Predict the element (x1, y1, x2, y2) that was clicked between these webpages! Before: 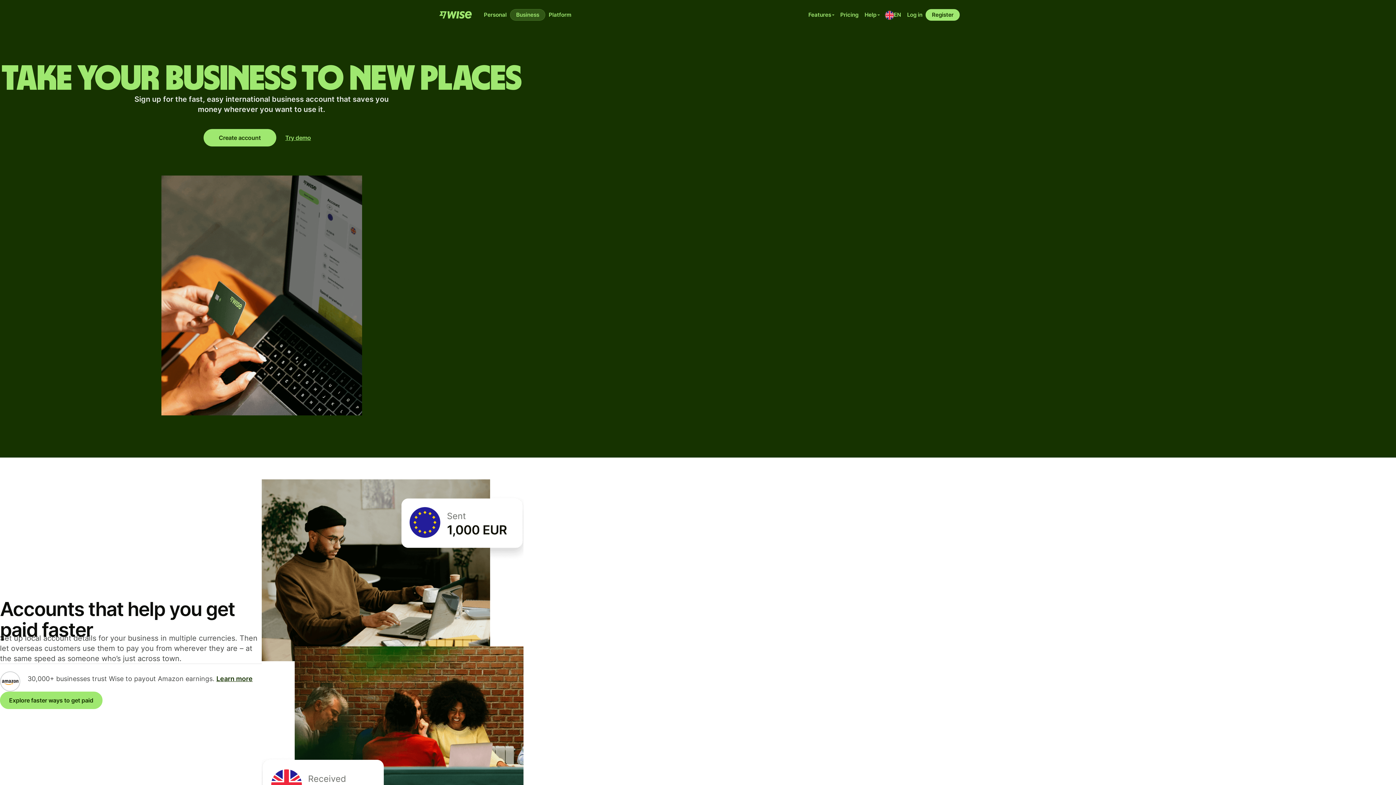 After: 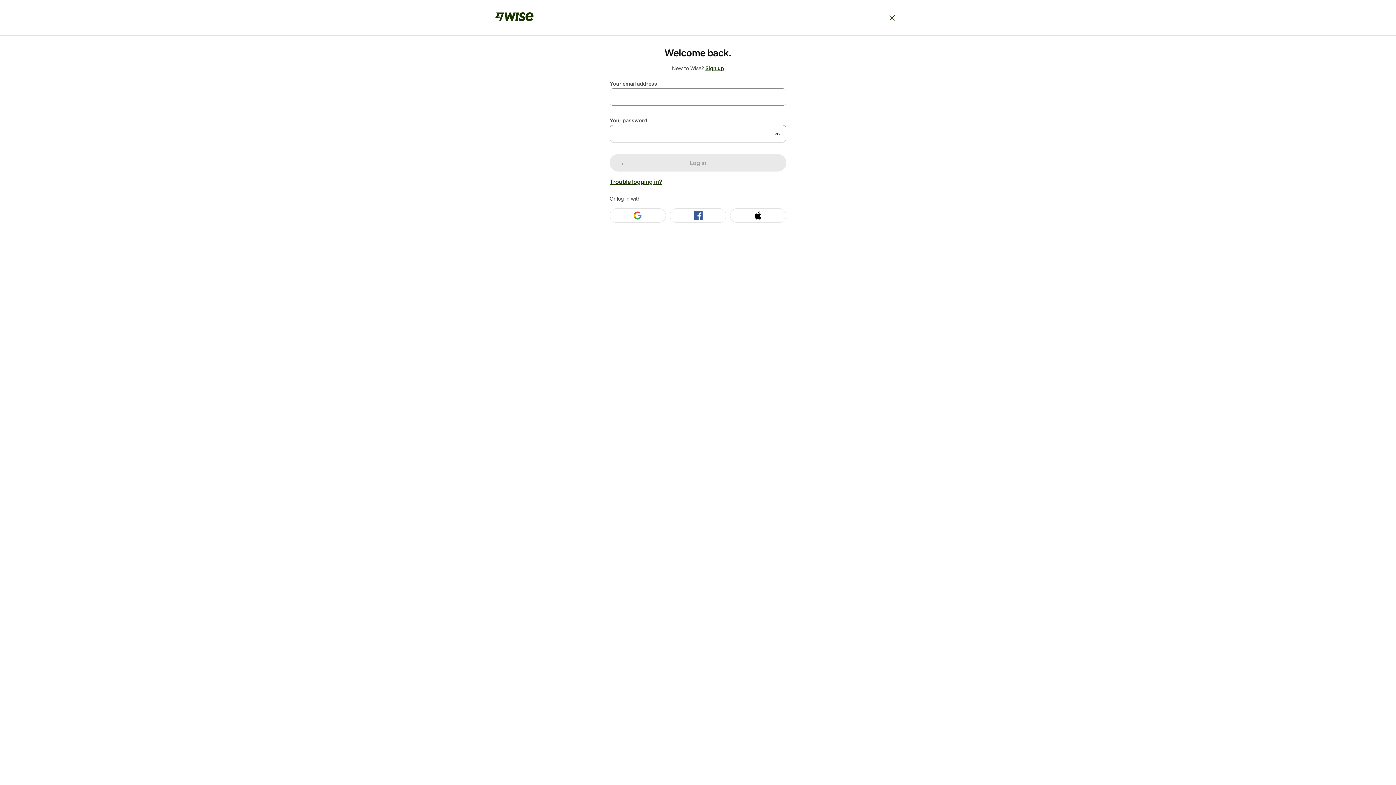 Action: label: Log in bbox: (904, 9, 925, 20)